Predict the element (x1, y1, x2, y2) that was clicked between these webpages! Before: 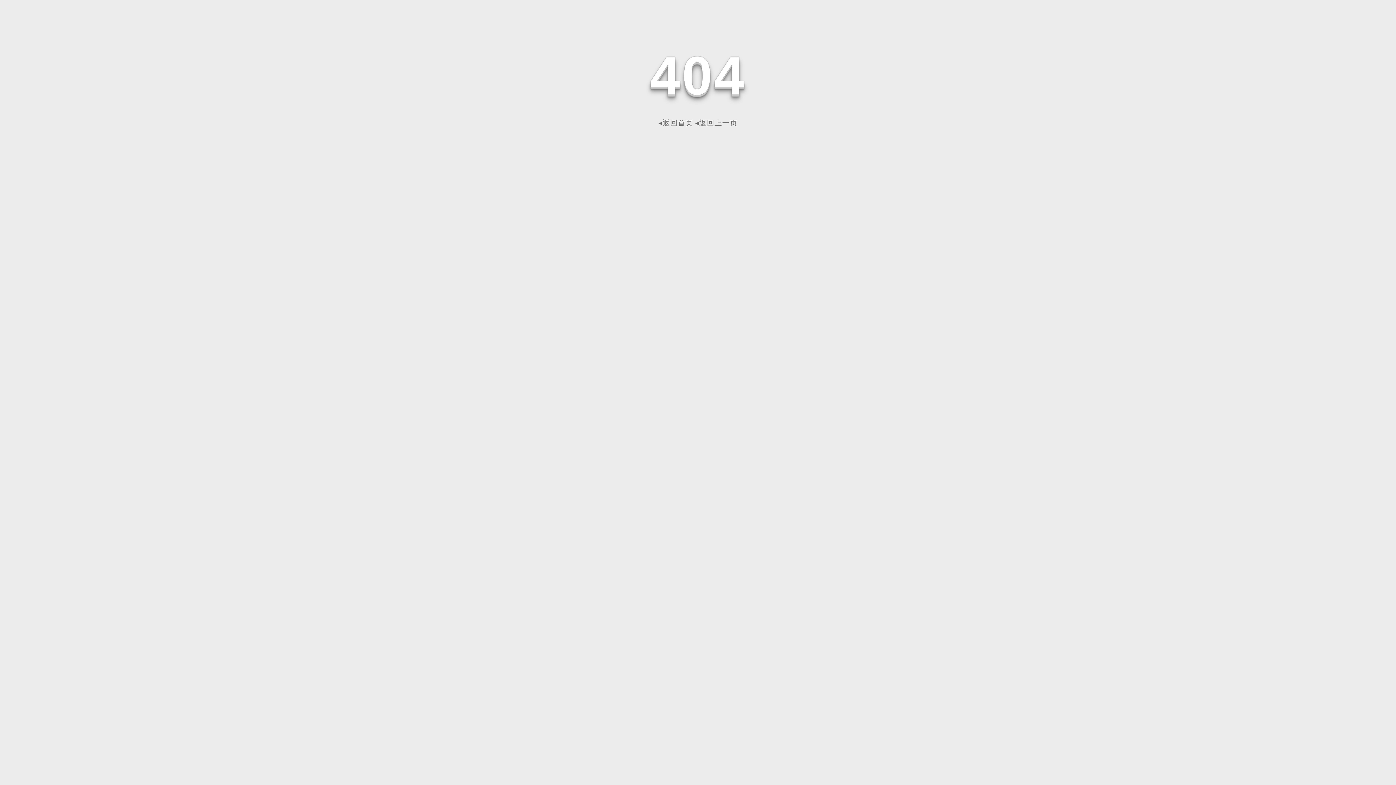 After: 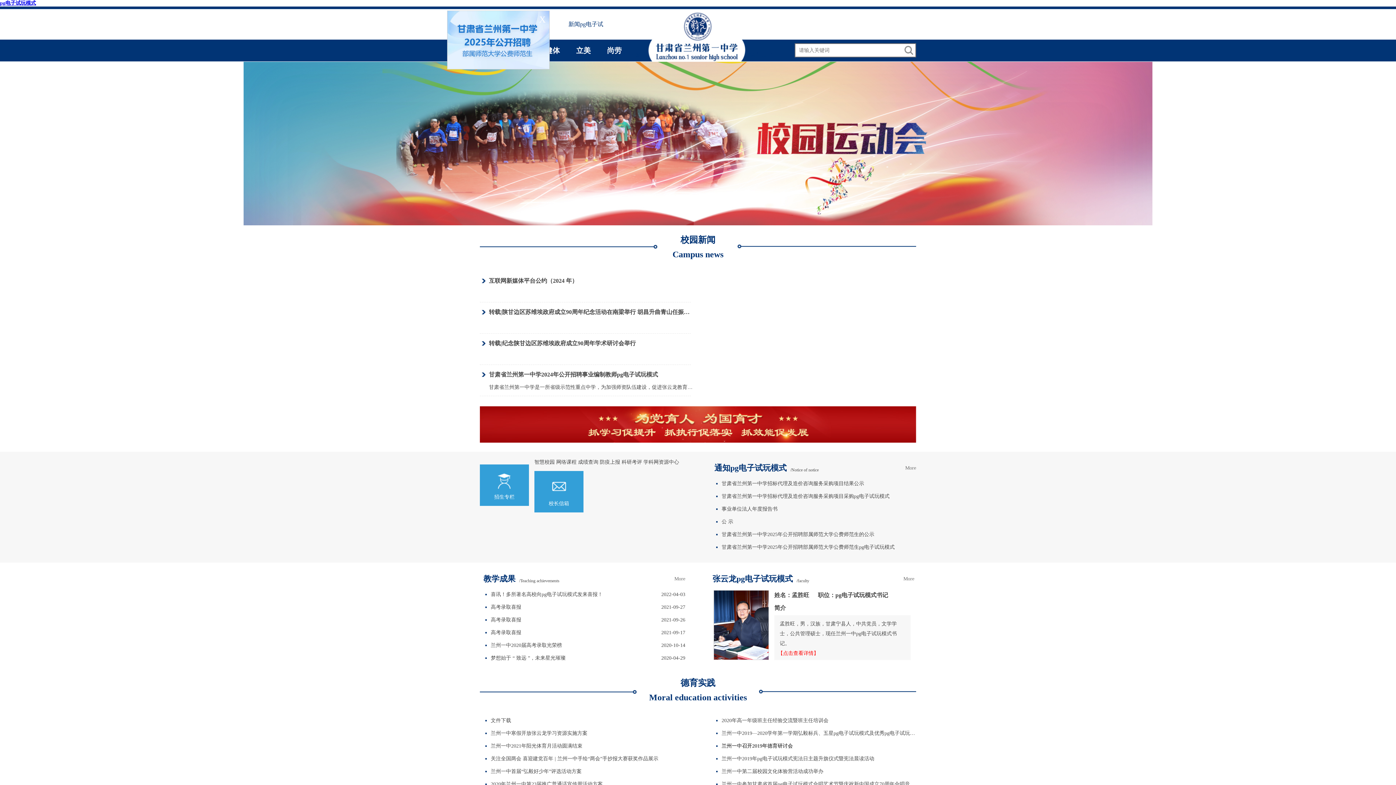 Action: label: ◂返回首页 bbox: (658, 118, 693, 126)